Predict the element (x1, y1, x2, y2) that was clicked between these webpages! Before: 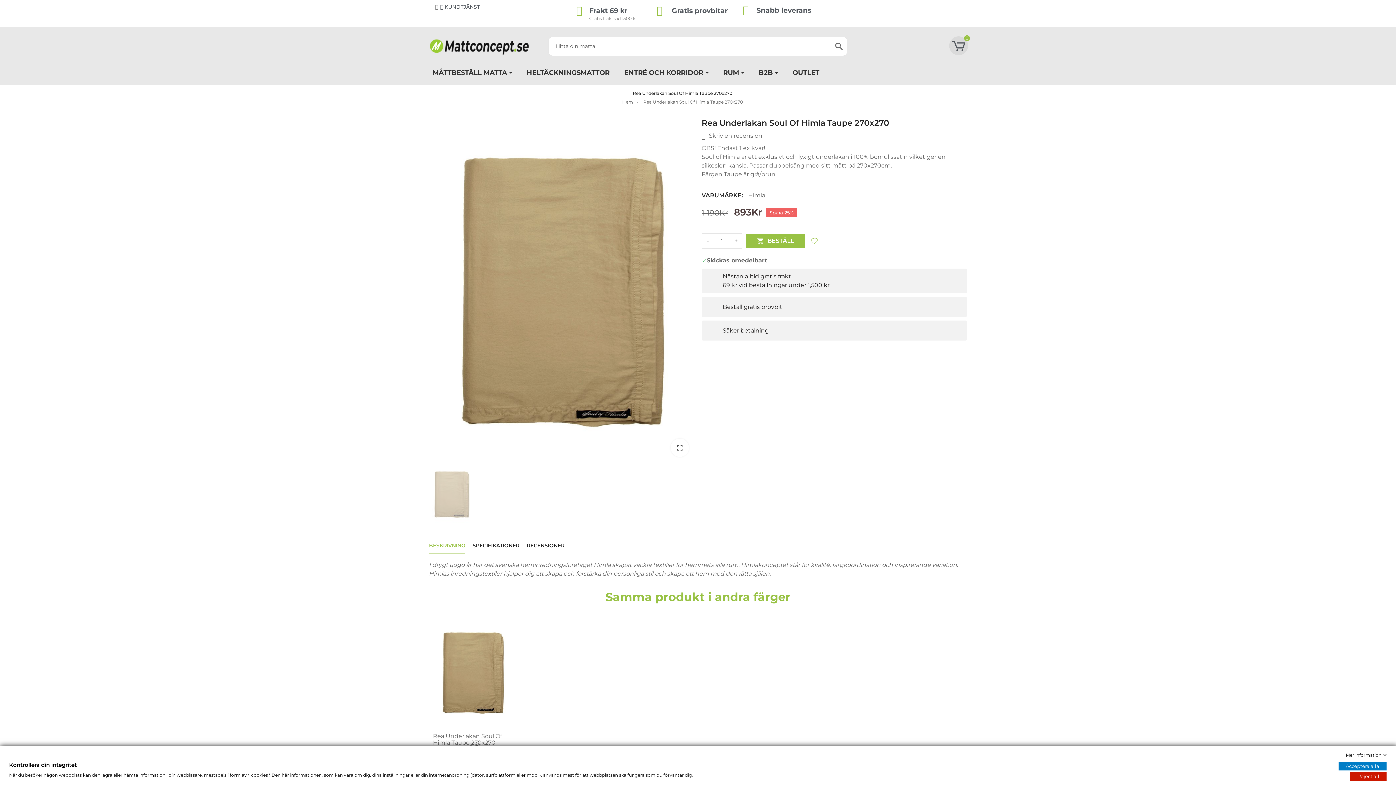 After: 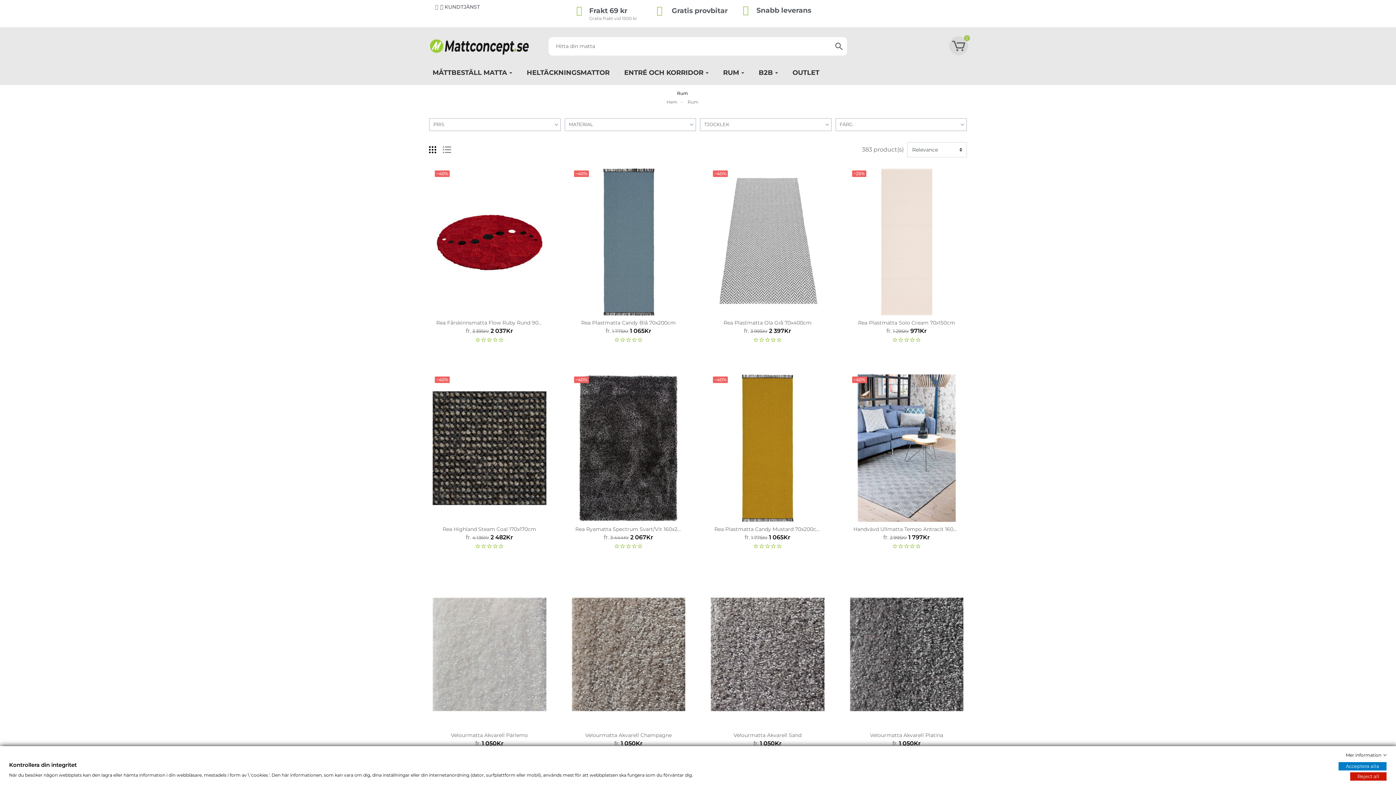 Action: label: RUM  bbox: (716, 60, 751, 85)